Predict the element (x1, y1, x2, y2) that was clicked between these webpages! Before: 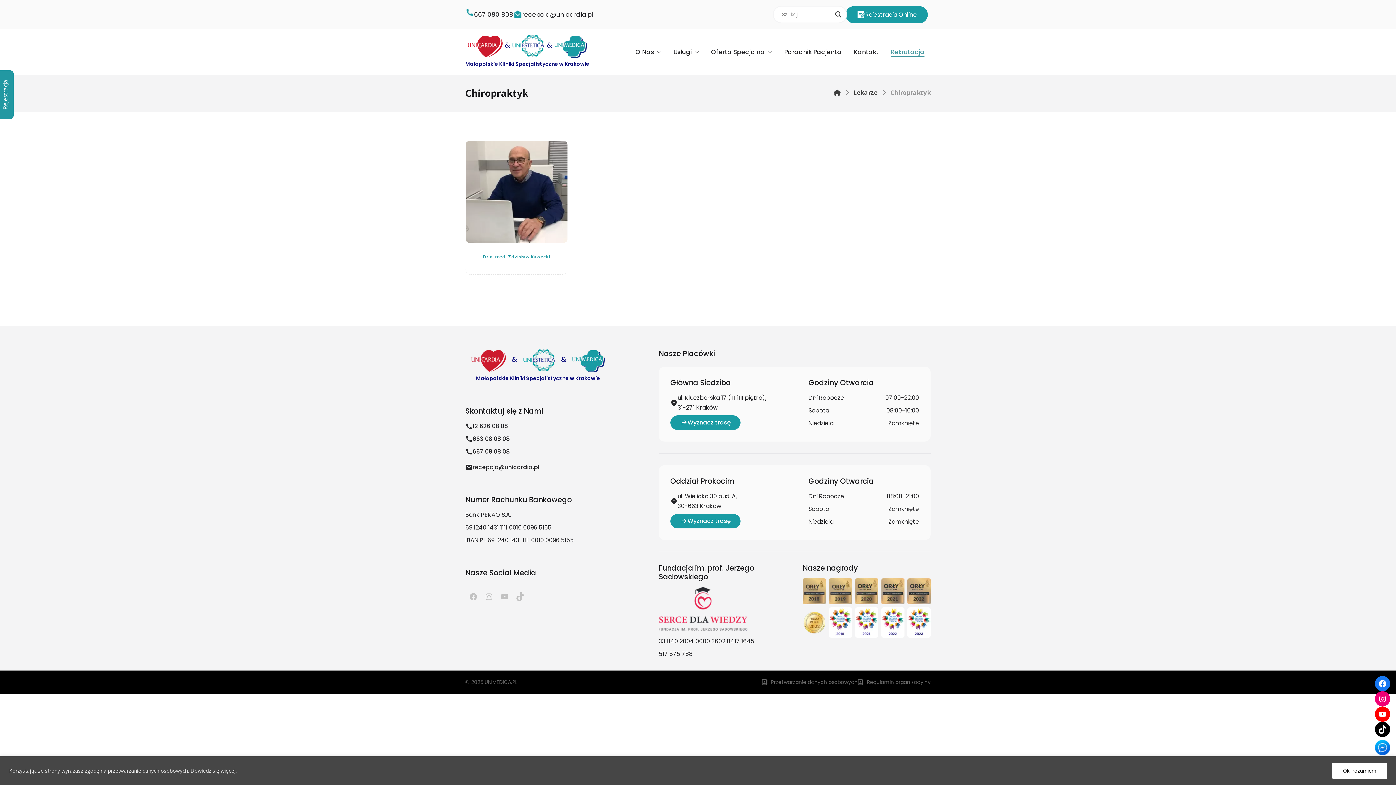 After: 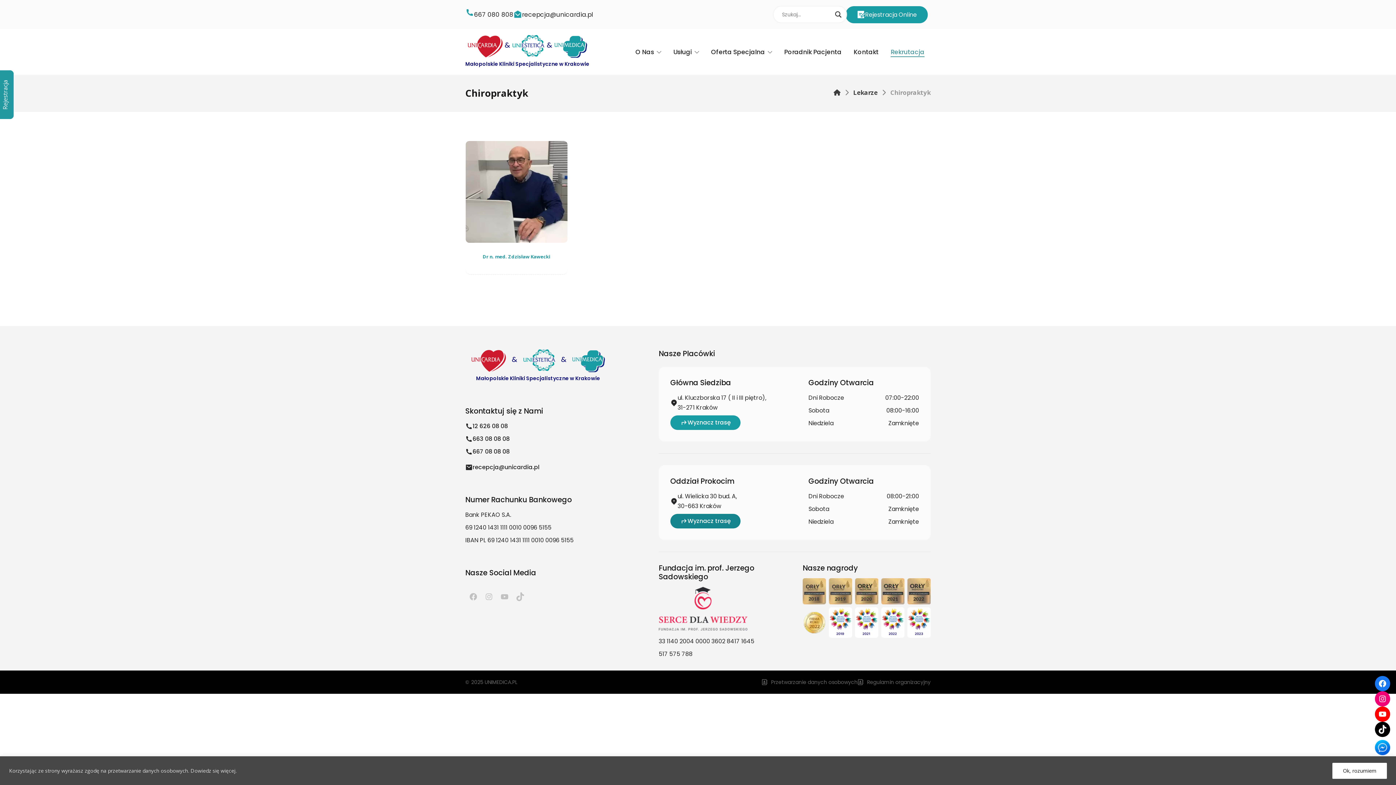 Action: bbox: (670, 514, 740, 528) label: Wyznacz trasę